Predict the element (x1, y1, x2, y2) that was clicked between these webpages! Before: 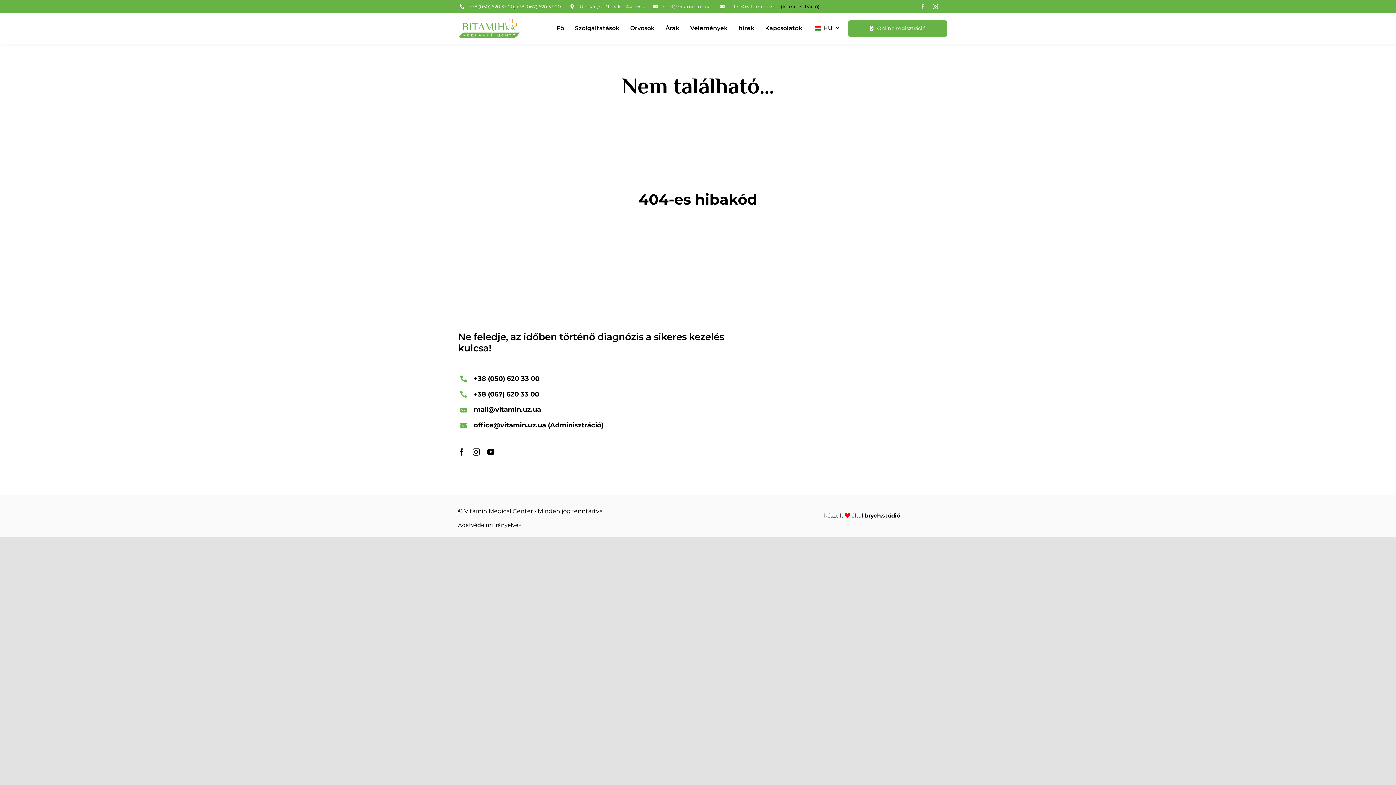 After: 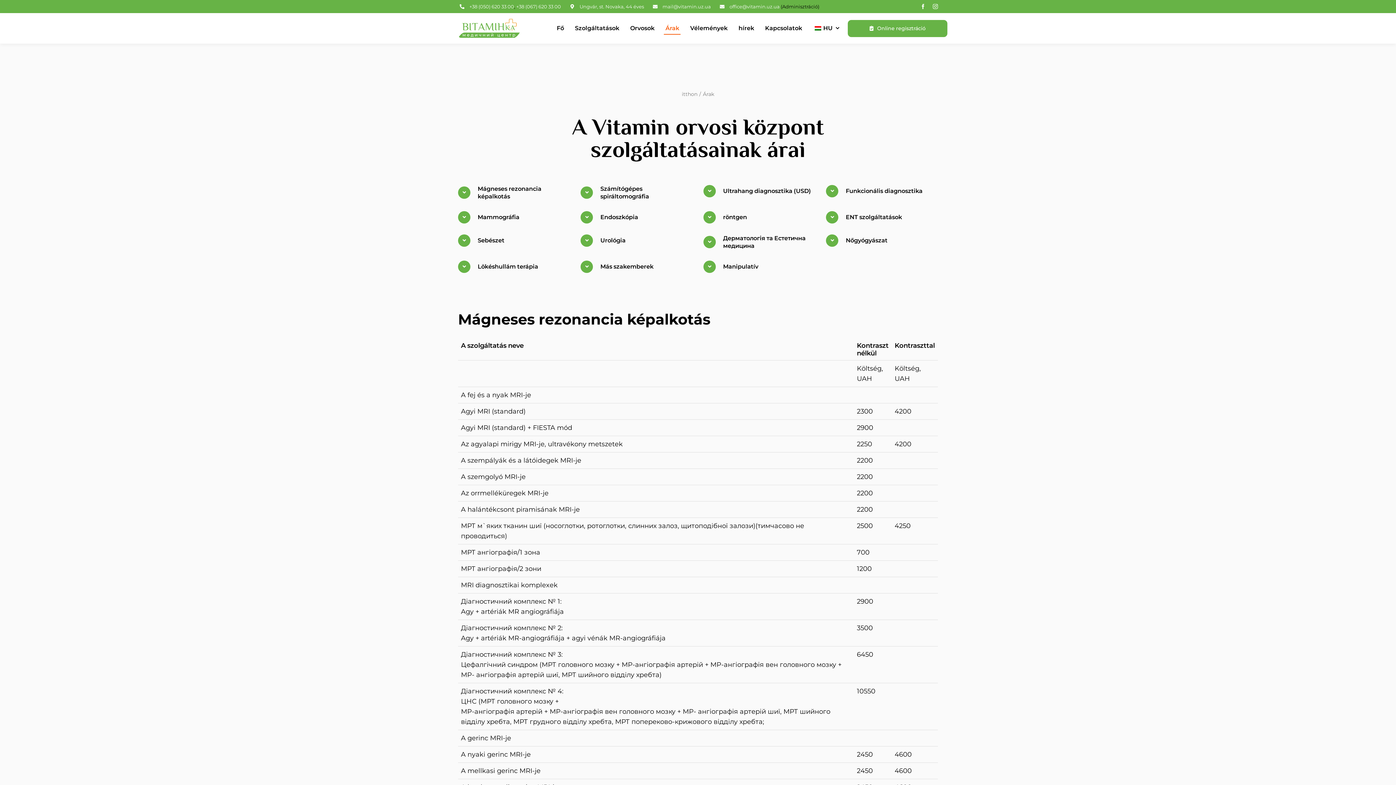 Action: label: Árak bbox: (664, 22, 680, 34)